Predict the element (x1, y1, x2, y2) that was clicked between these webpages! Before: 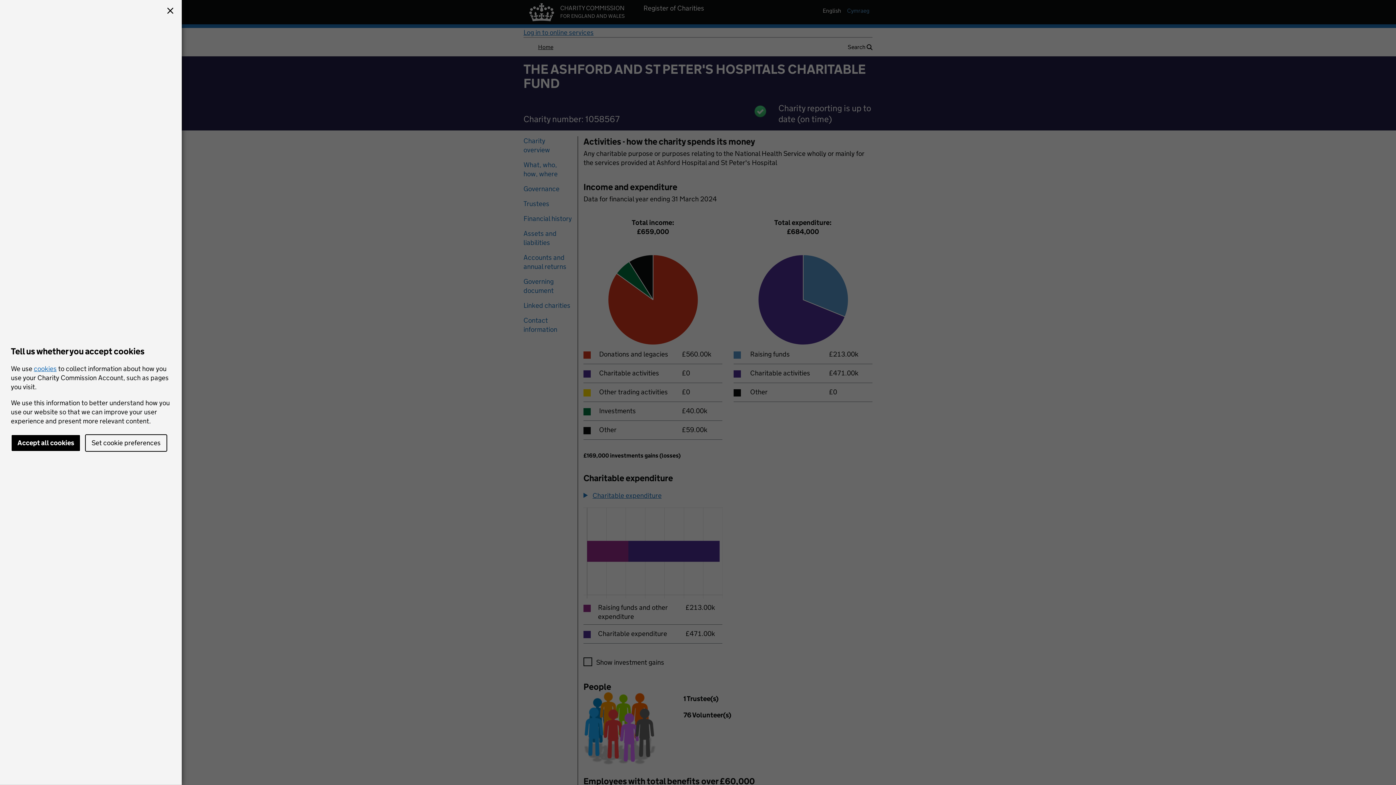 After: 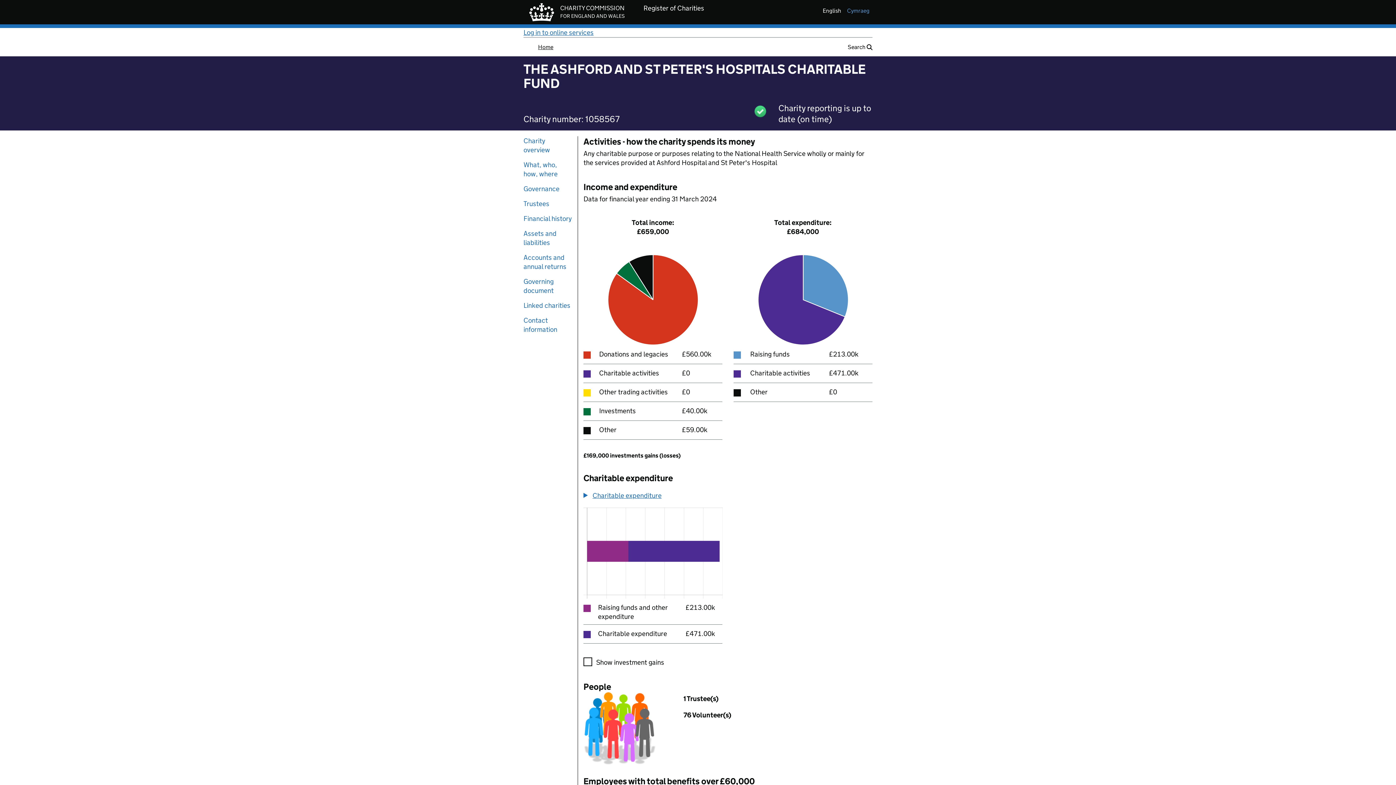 Action: bbox: (164, 5, 176, 17)